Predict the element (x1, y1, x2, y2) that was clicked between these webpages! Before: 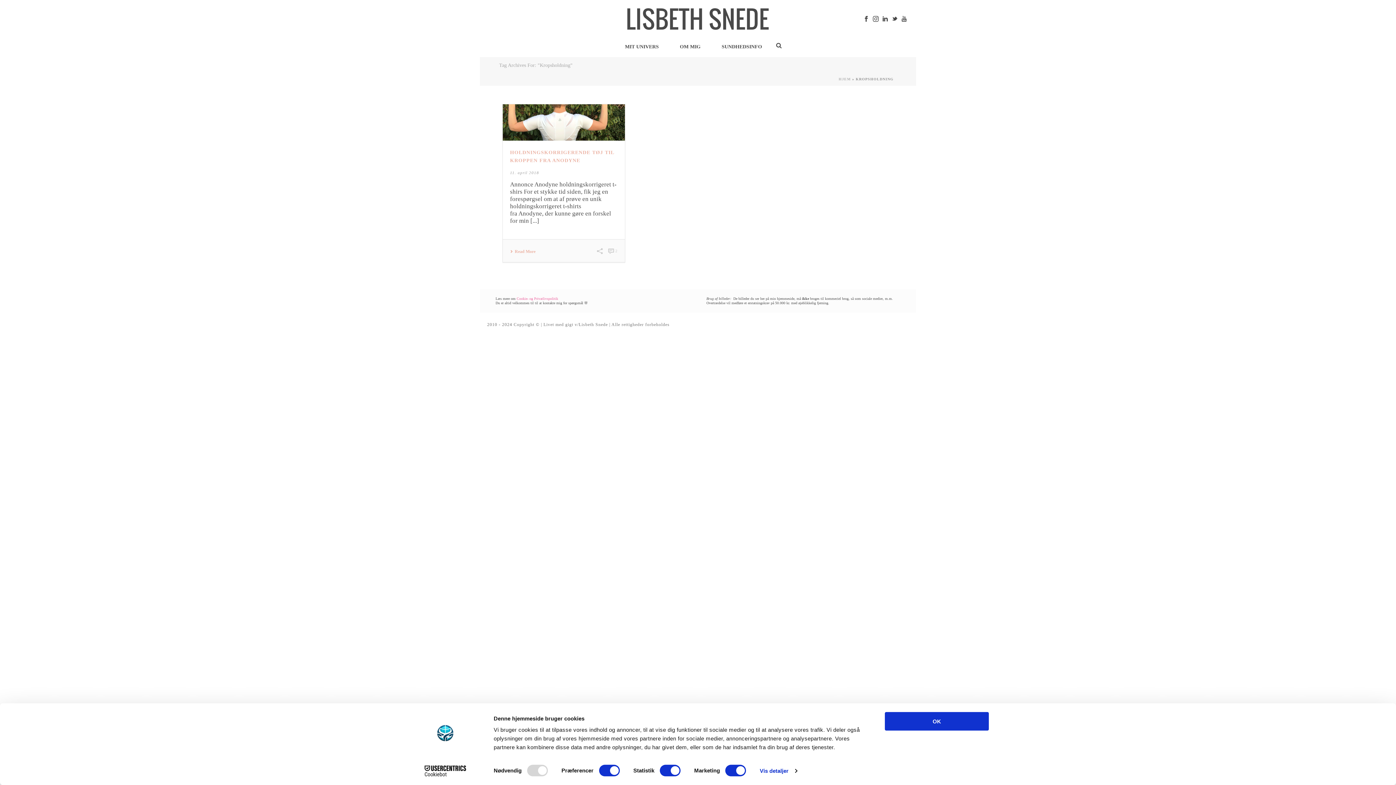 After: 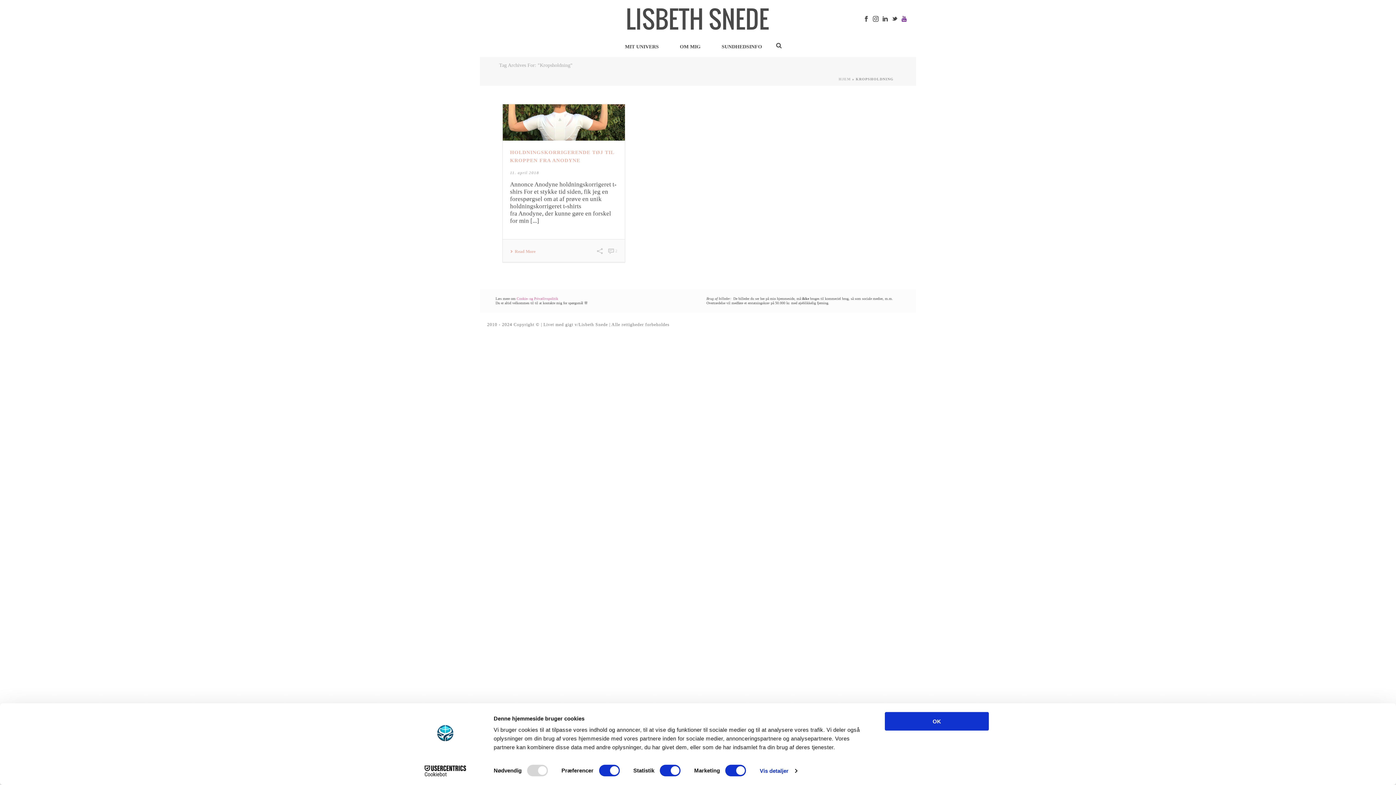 Action: bbox: (901, 0, 907, 36)